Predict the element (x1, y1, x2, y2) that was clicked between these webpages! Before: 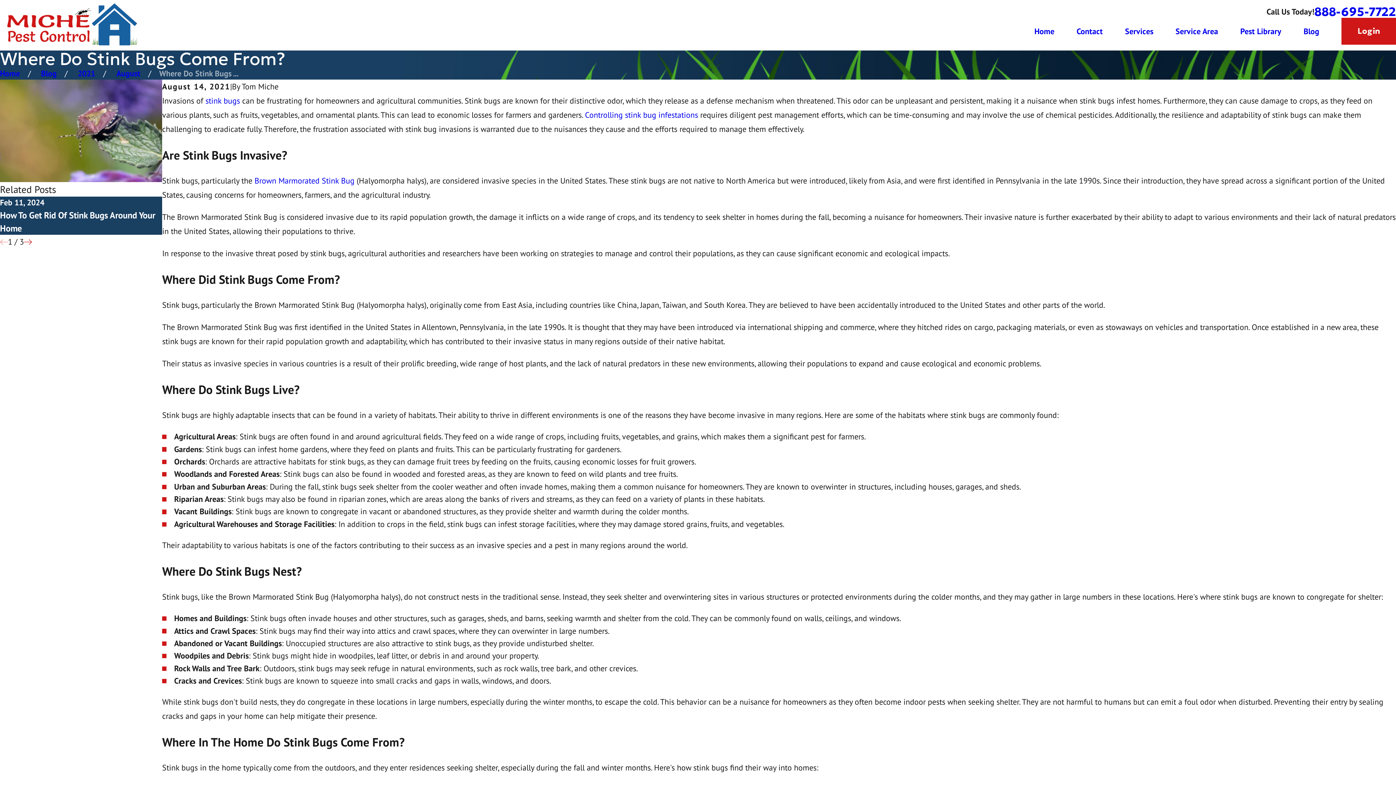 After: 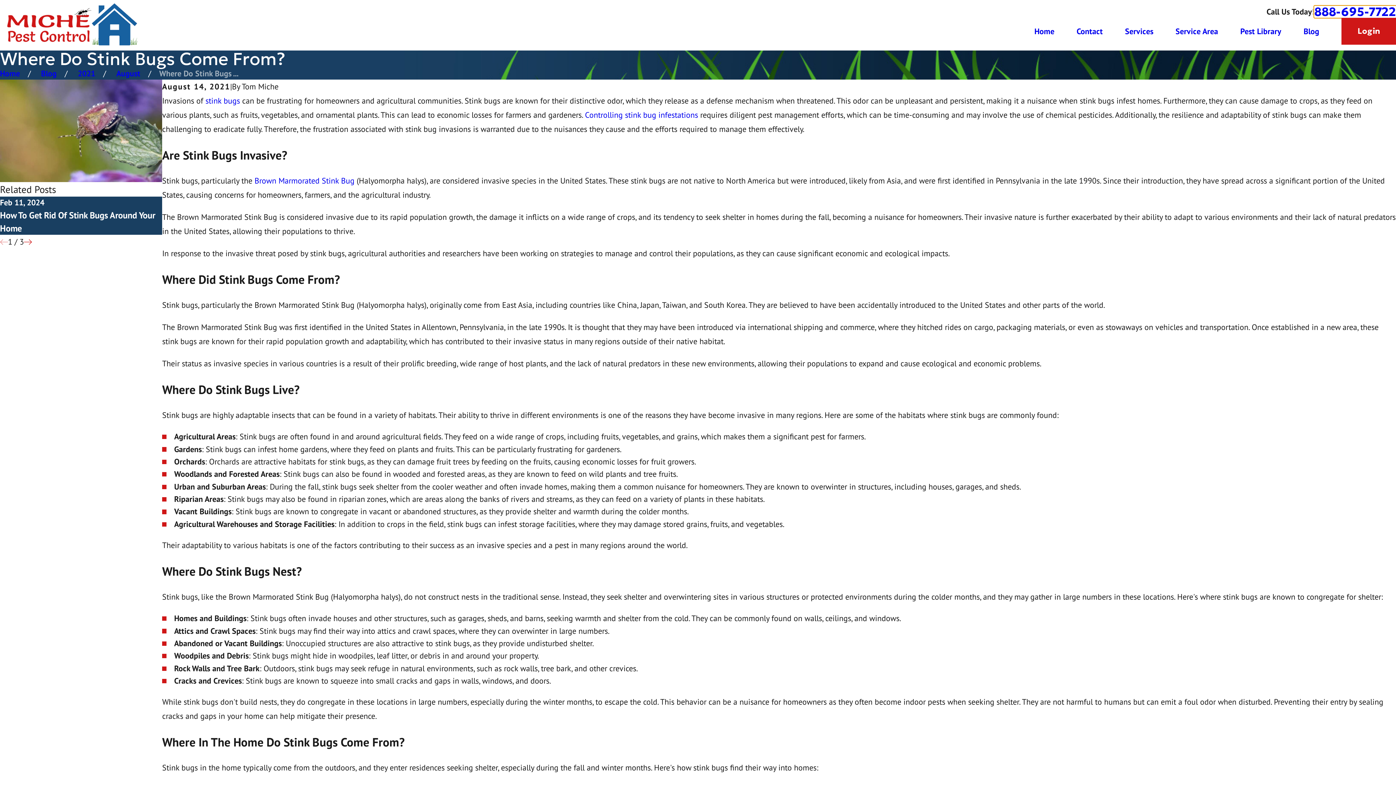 Action: label: 888-695-7722 bbox: (1314, 5, 1396, 17)